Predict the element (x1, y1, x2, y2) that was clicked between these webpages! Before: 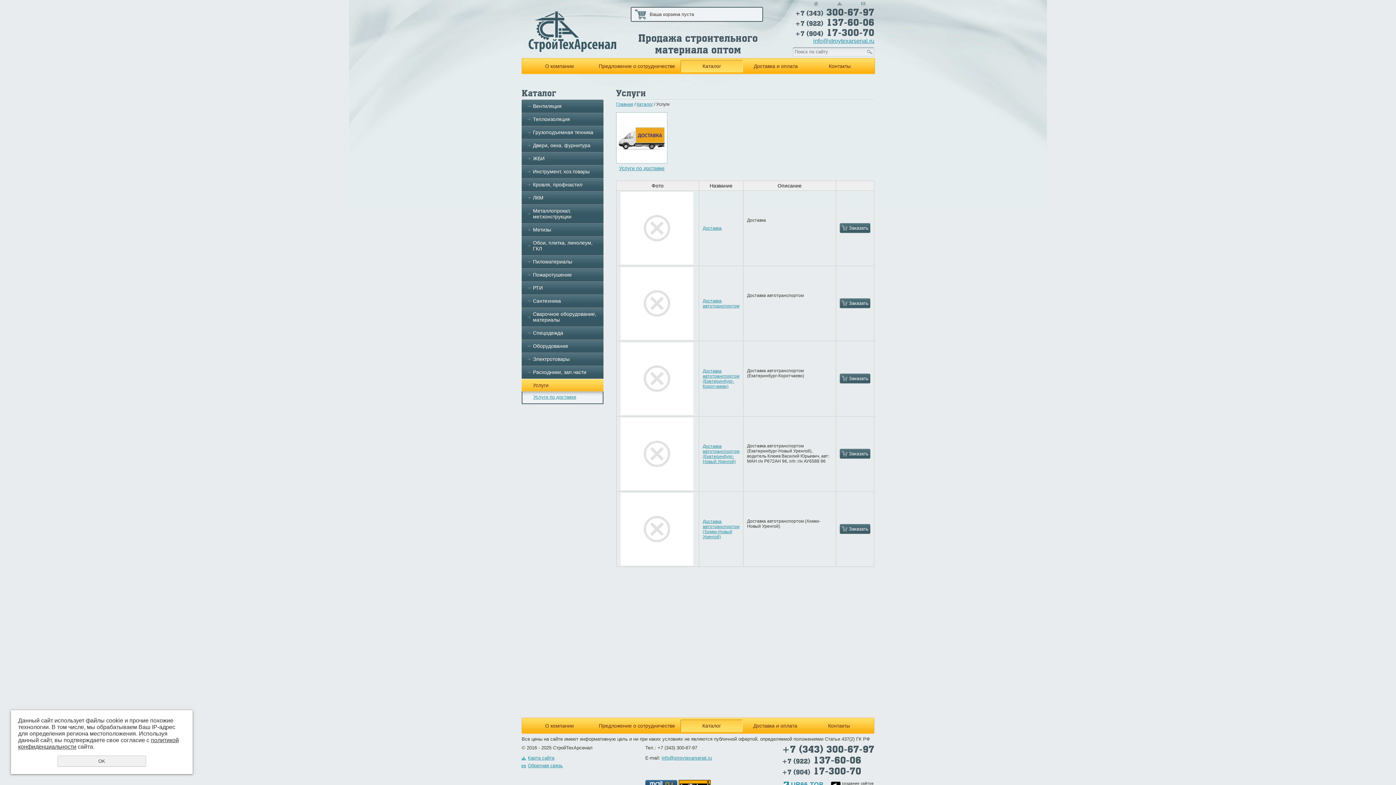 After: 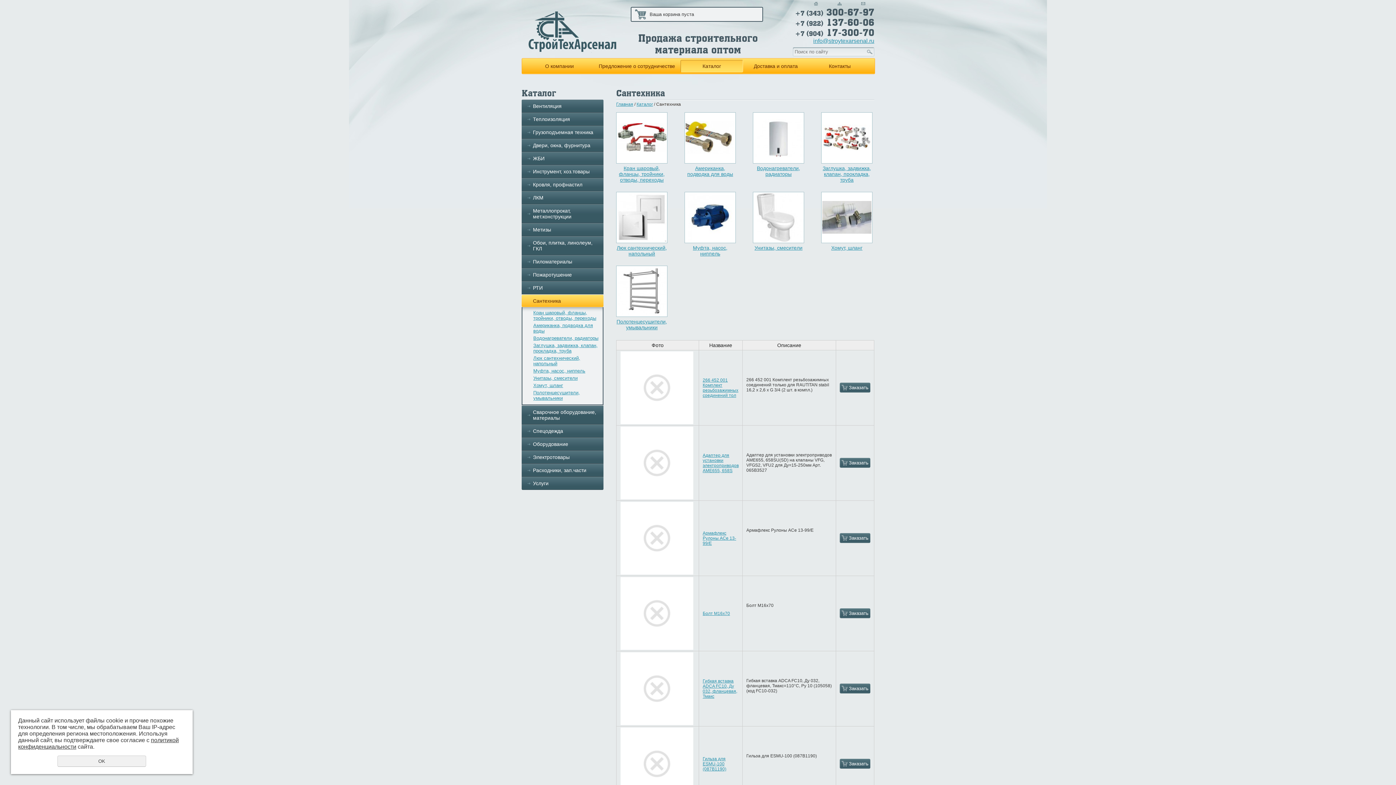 Action: bbox: (521, 294, 603, 307) label: Сантехника